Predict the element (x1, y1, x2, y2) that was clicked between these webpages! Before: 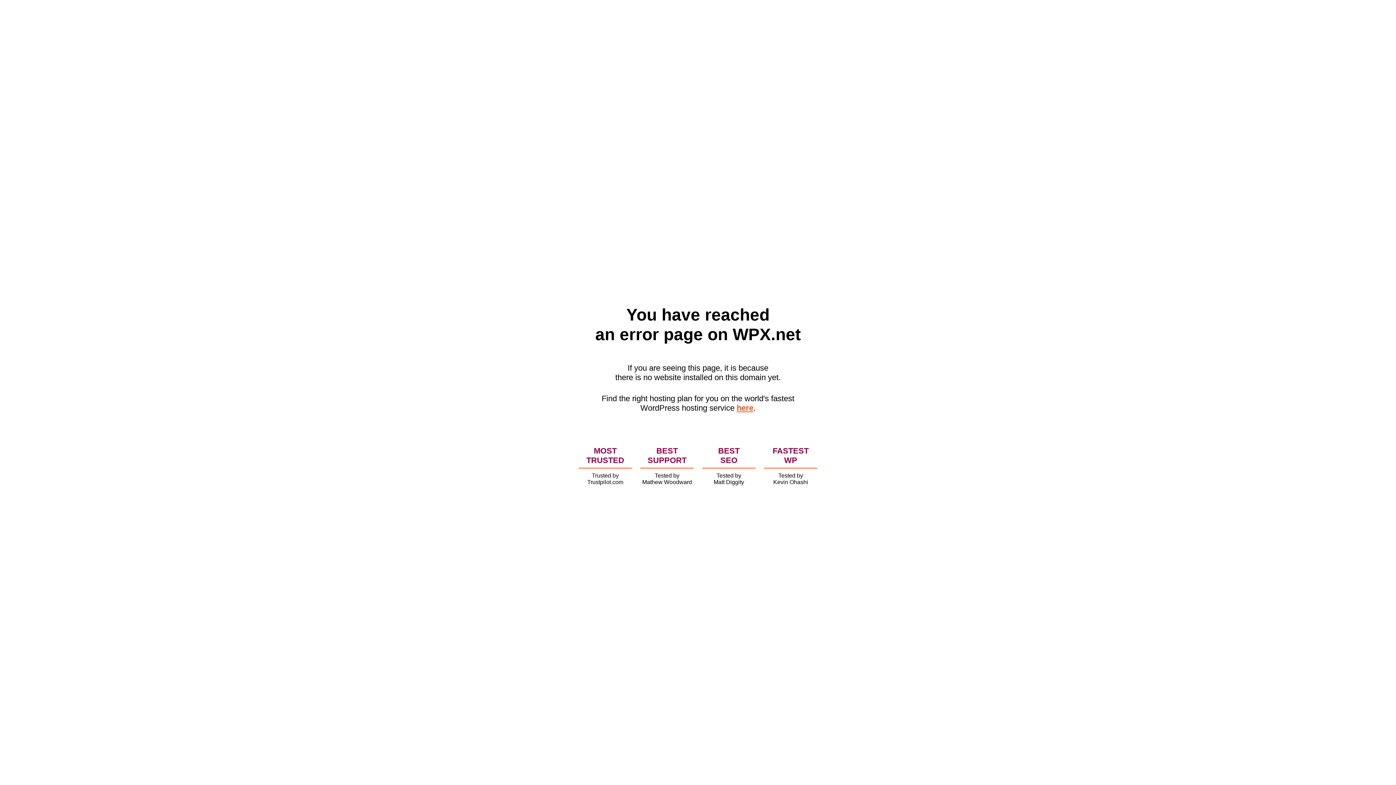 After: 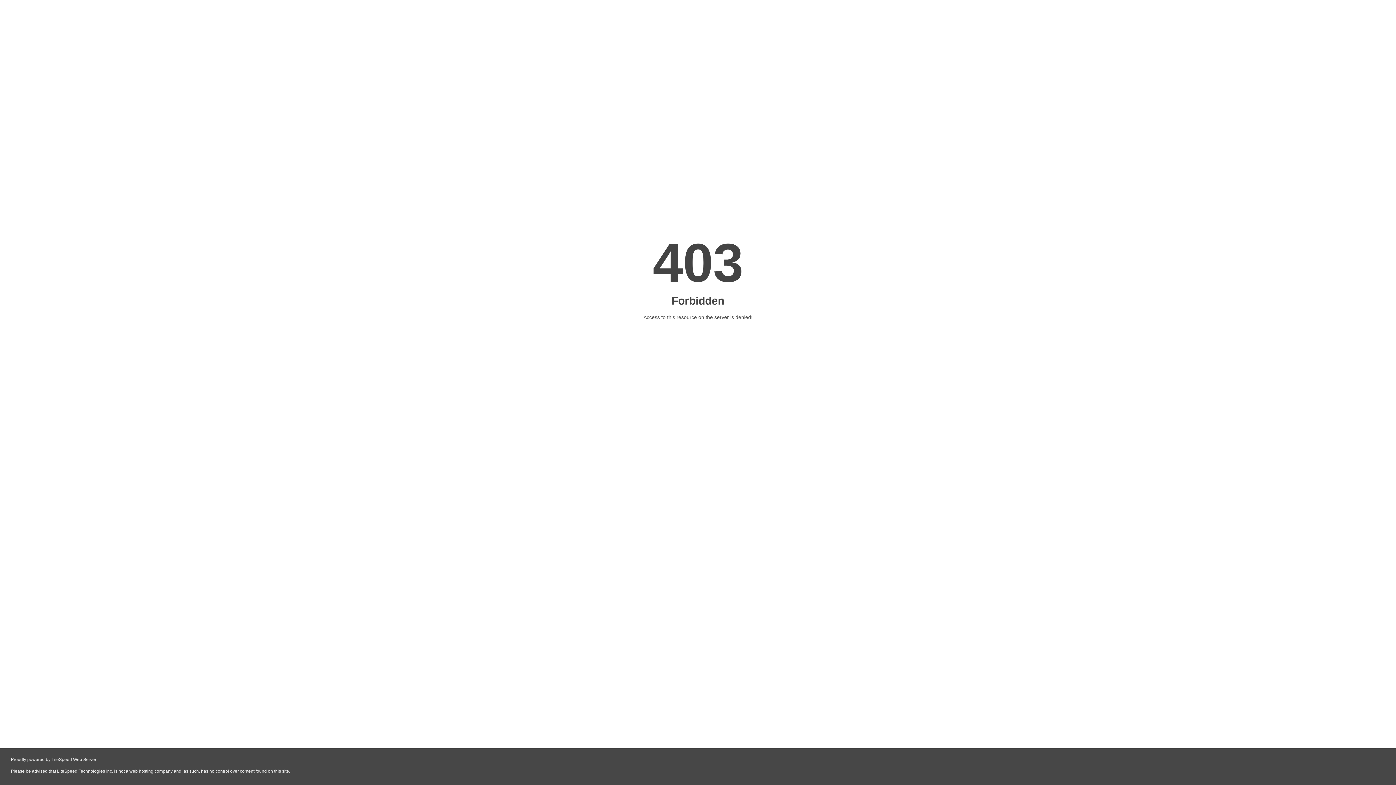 Action: bbox: (736, 403, 753, 412) label: here